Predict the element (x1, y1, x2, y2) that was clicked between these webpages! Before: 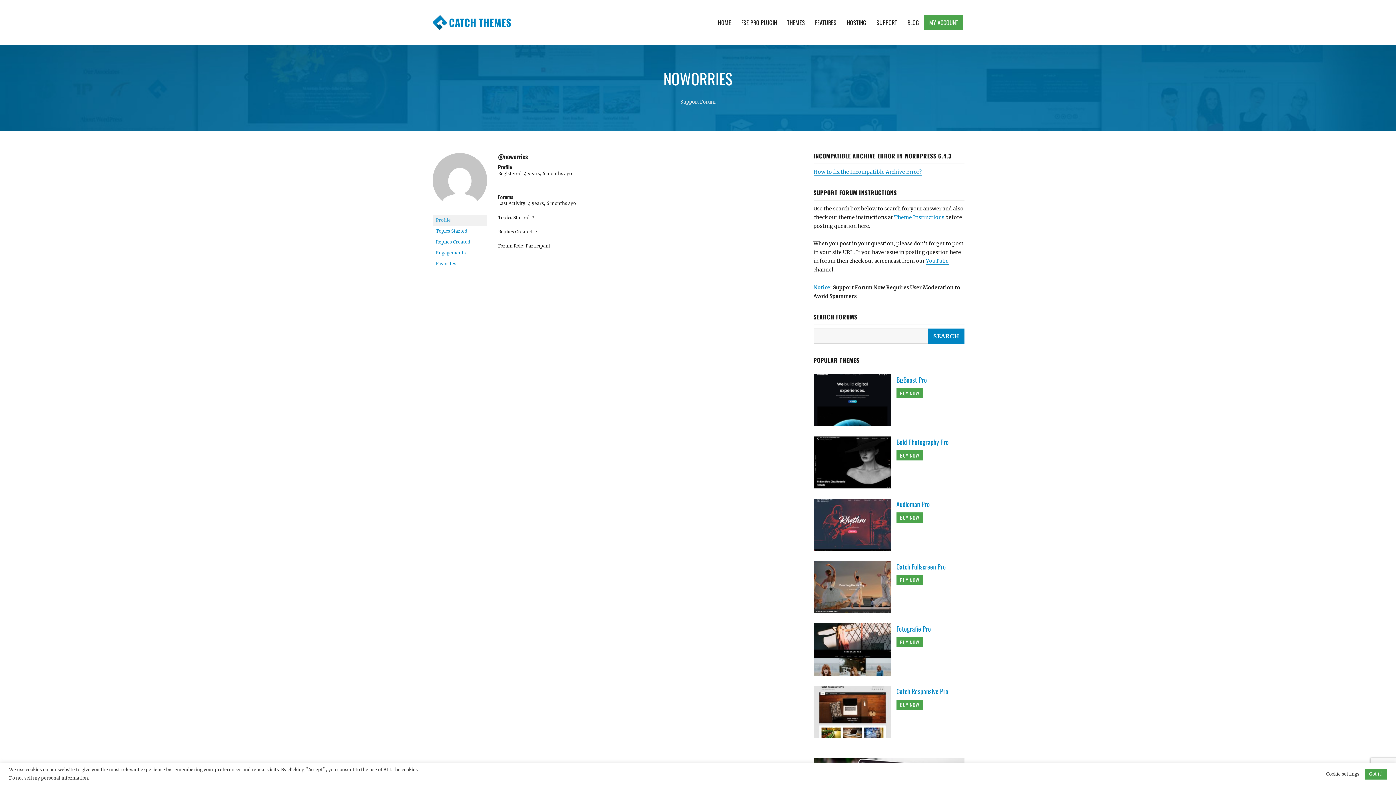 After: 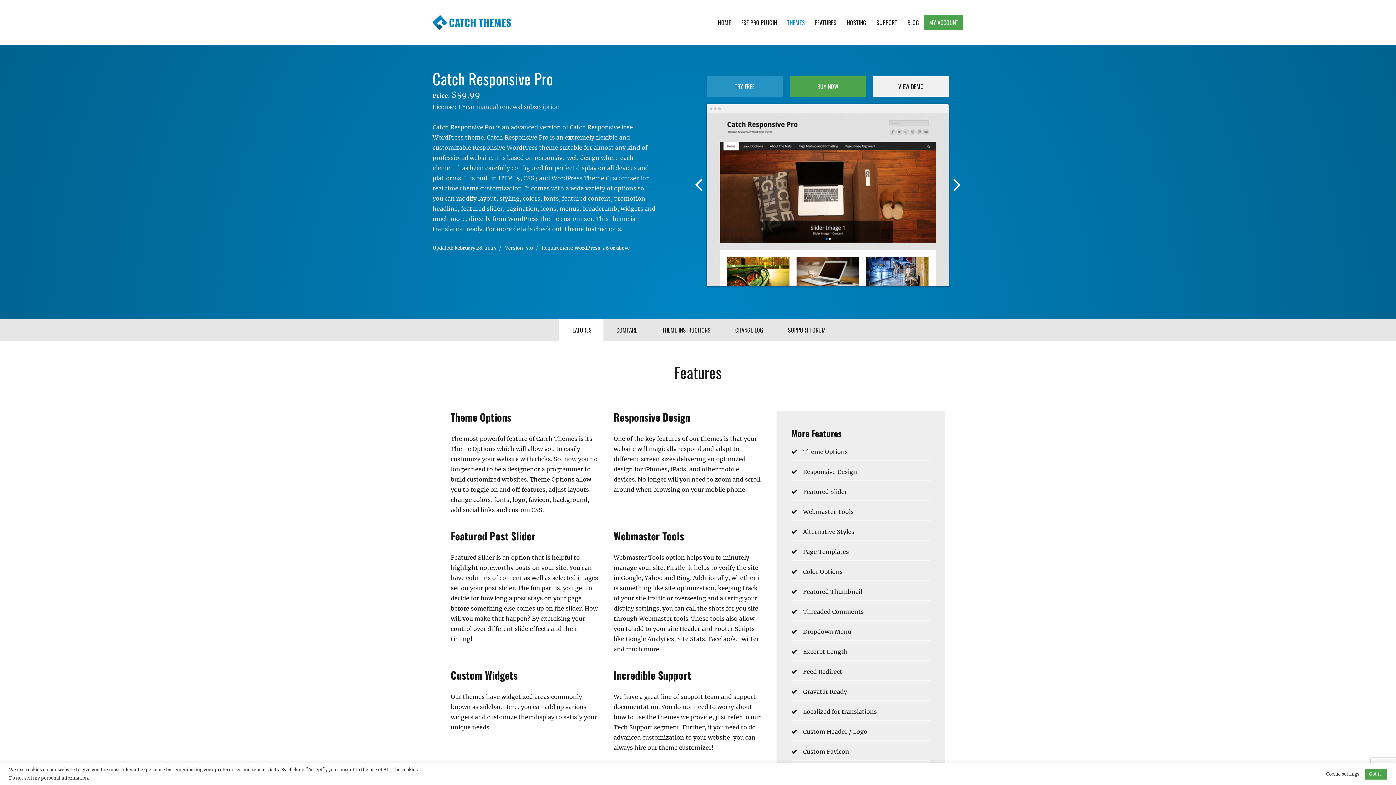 Action: bbox: (813, 708, 896, 714)